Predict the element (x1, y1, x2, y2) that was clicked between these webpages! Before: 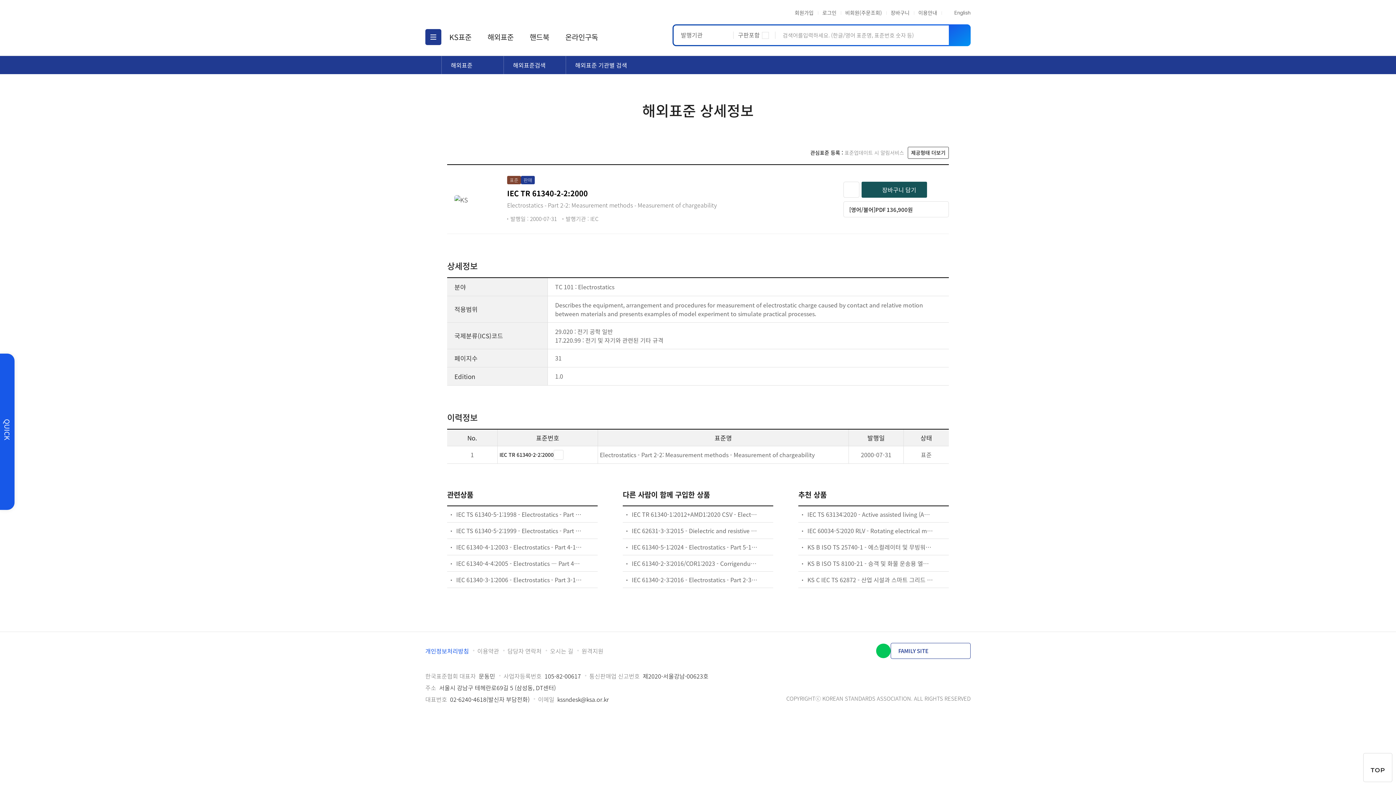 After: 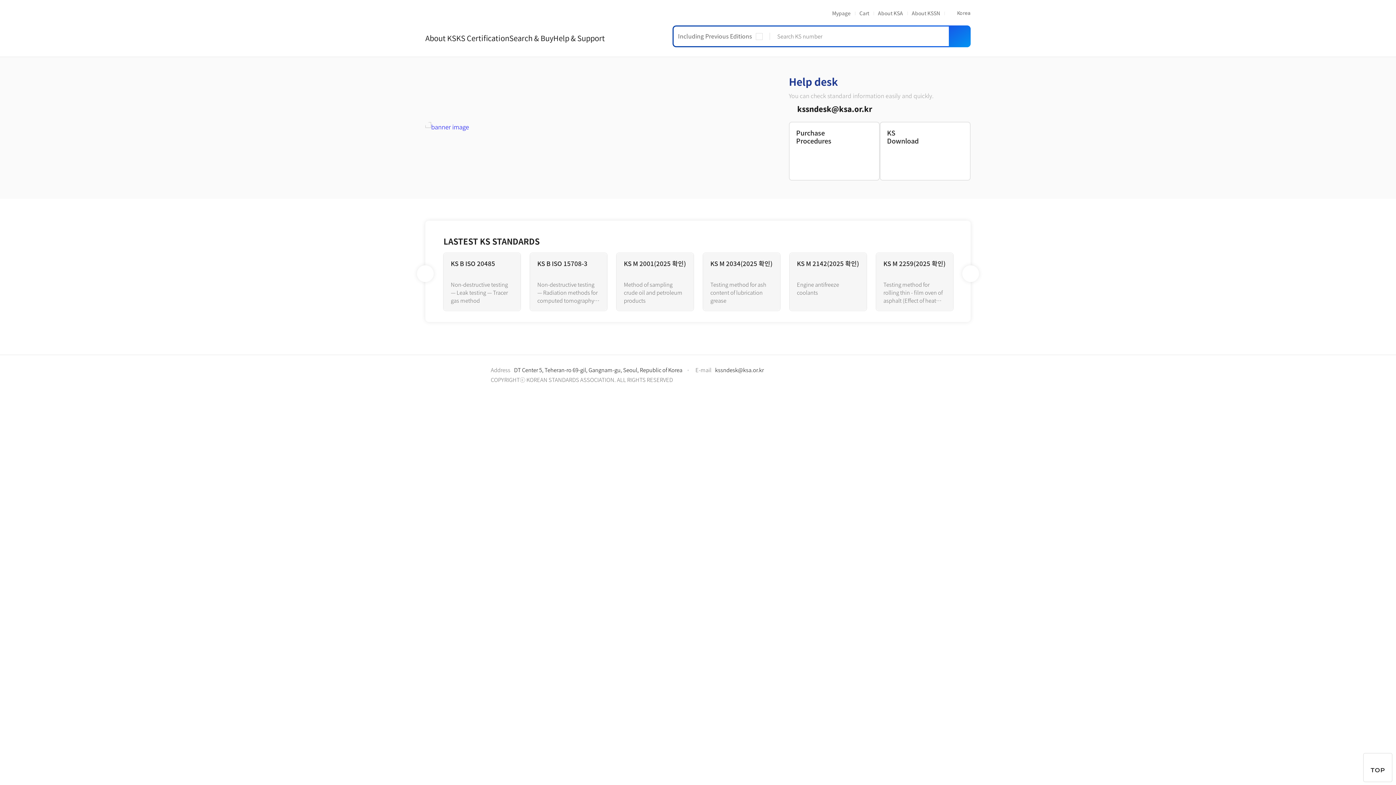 Action: label: English bbox: (947, 8, 970, 16)